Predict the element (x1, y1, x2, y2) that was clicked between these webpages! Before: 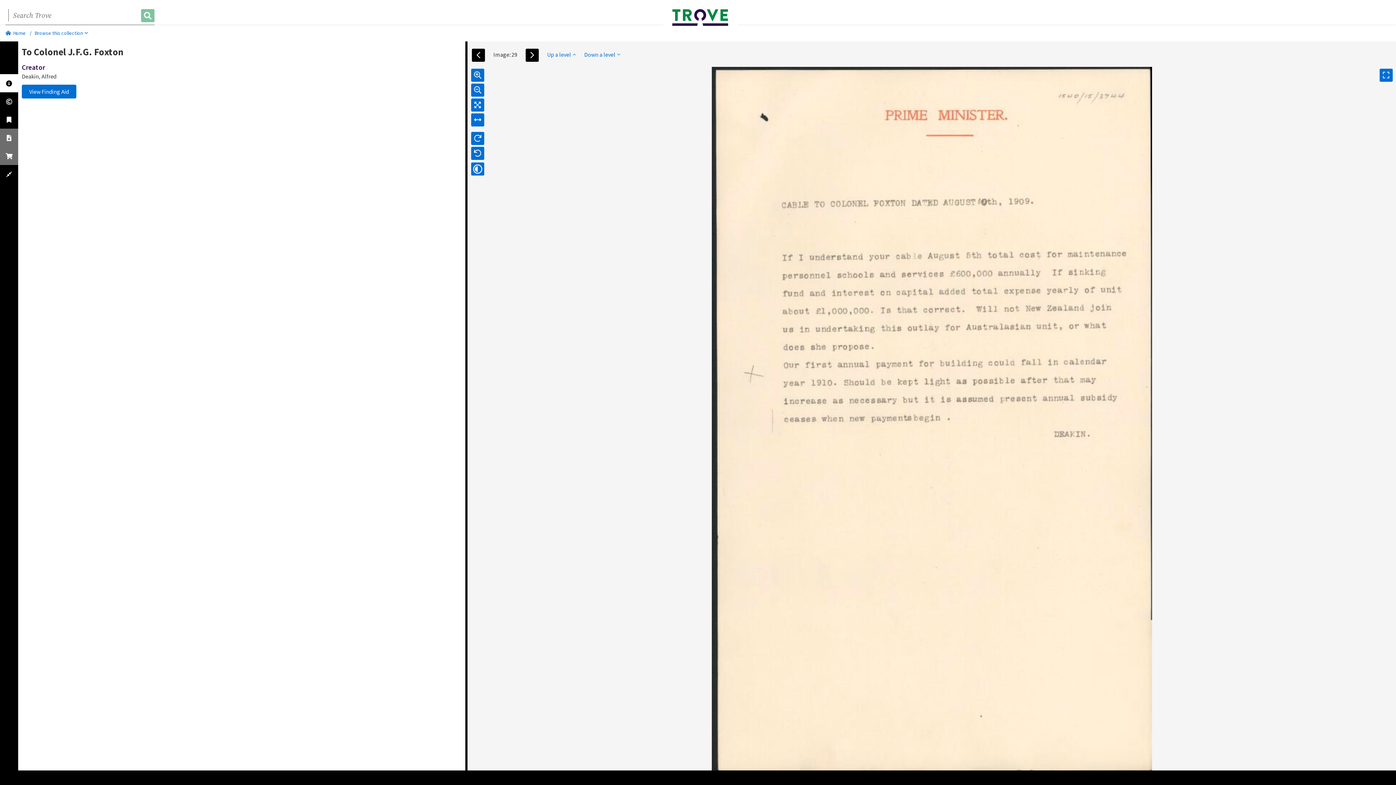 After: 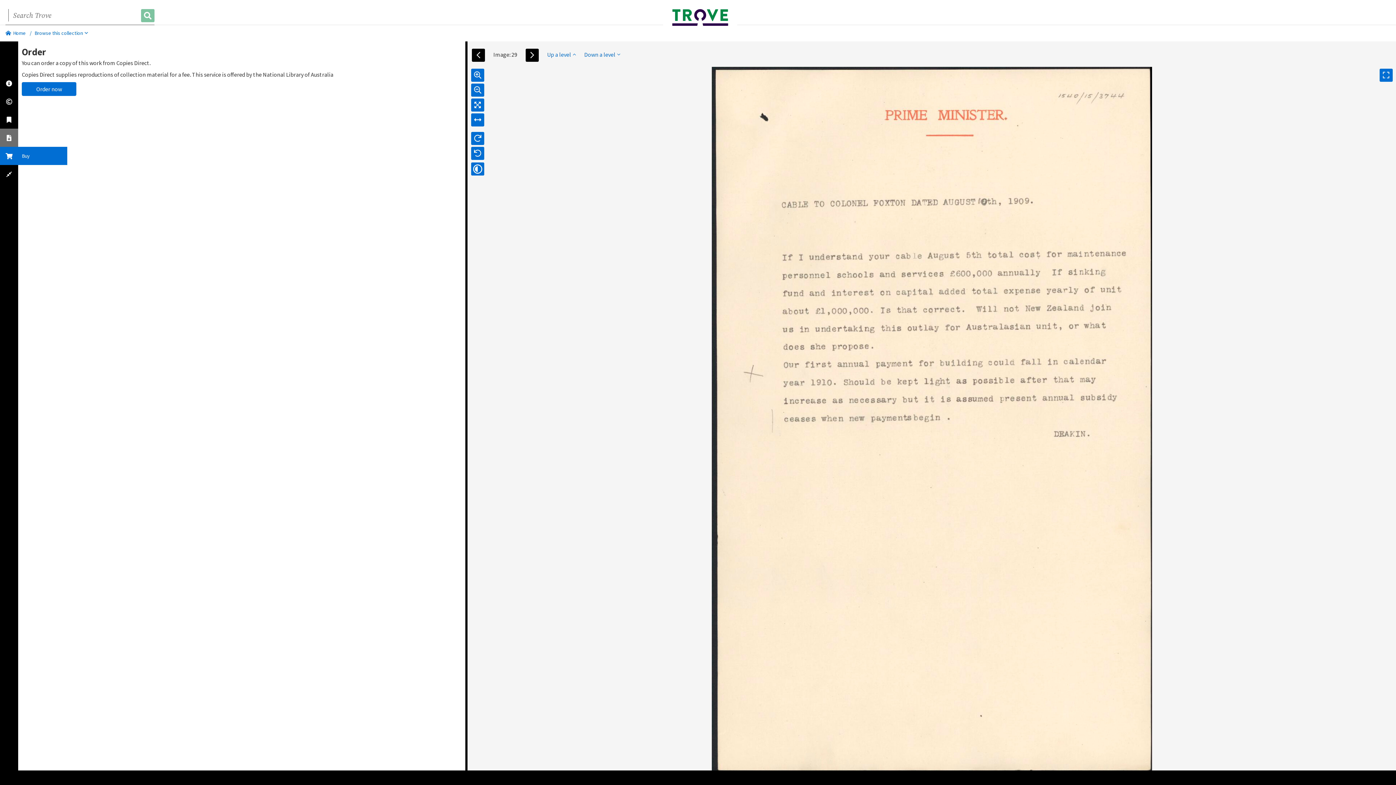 Action: bbox: (0, 146, 18, 165)